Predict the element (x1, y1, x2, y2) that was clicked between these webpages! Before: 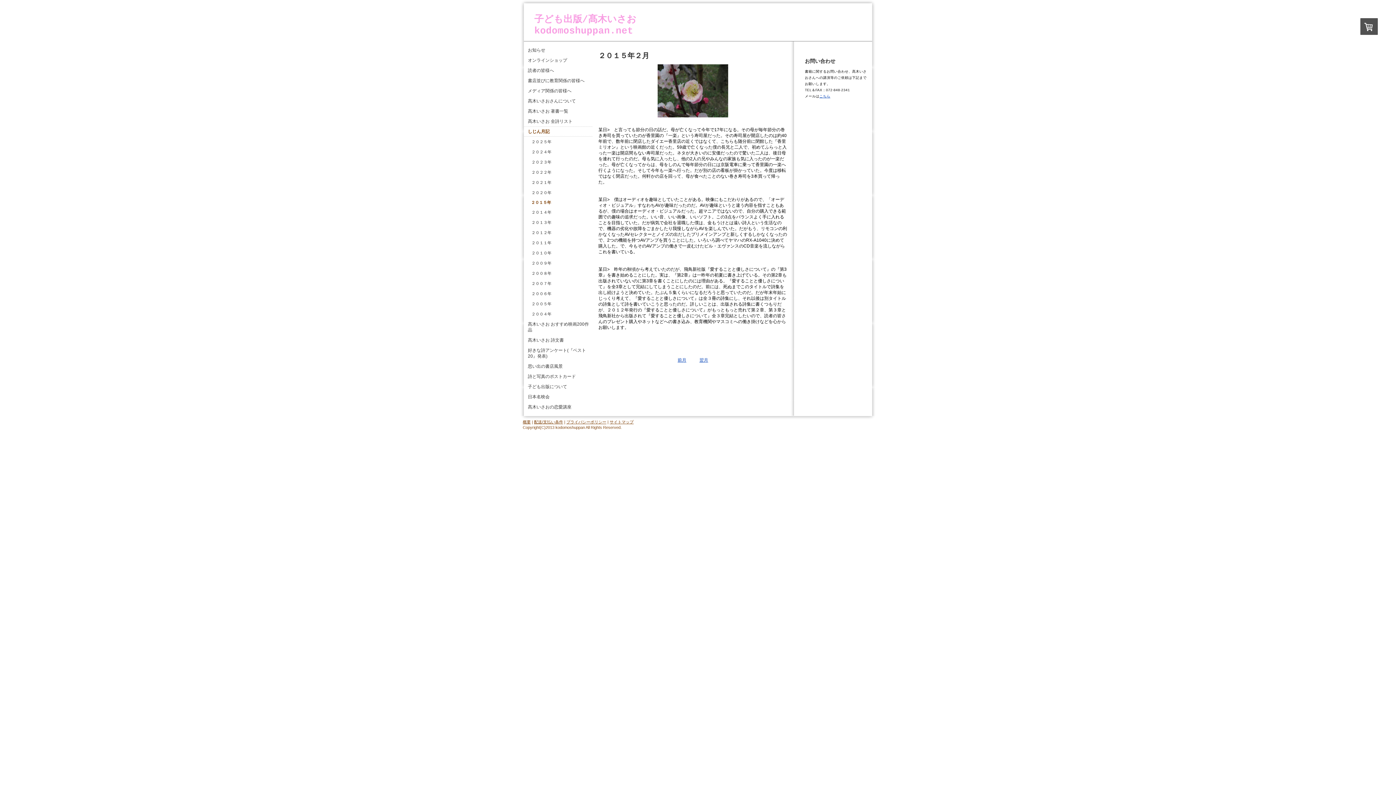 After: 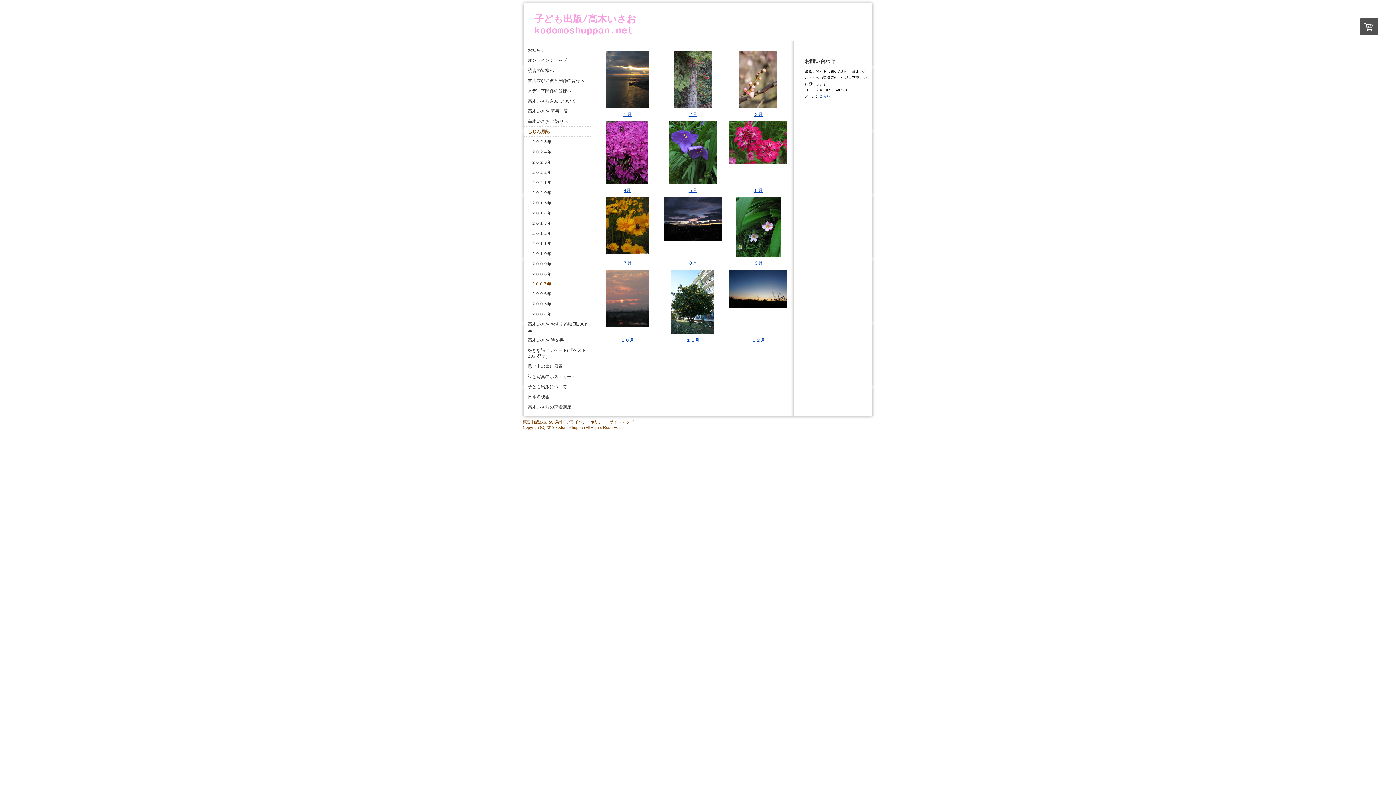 Action: bbox: (524, 278, 593, 288) label: ２００７年